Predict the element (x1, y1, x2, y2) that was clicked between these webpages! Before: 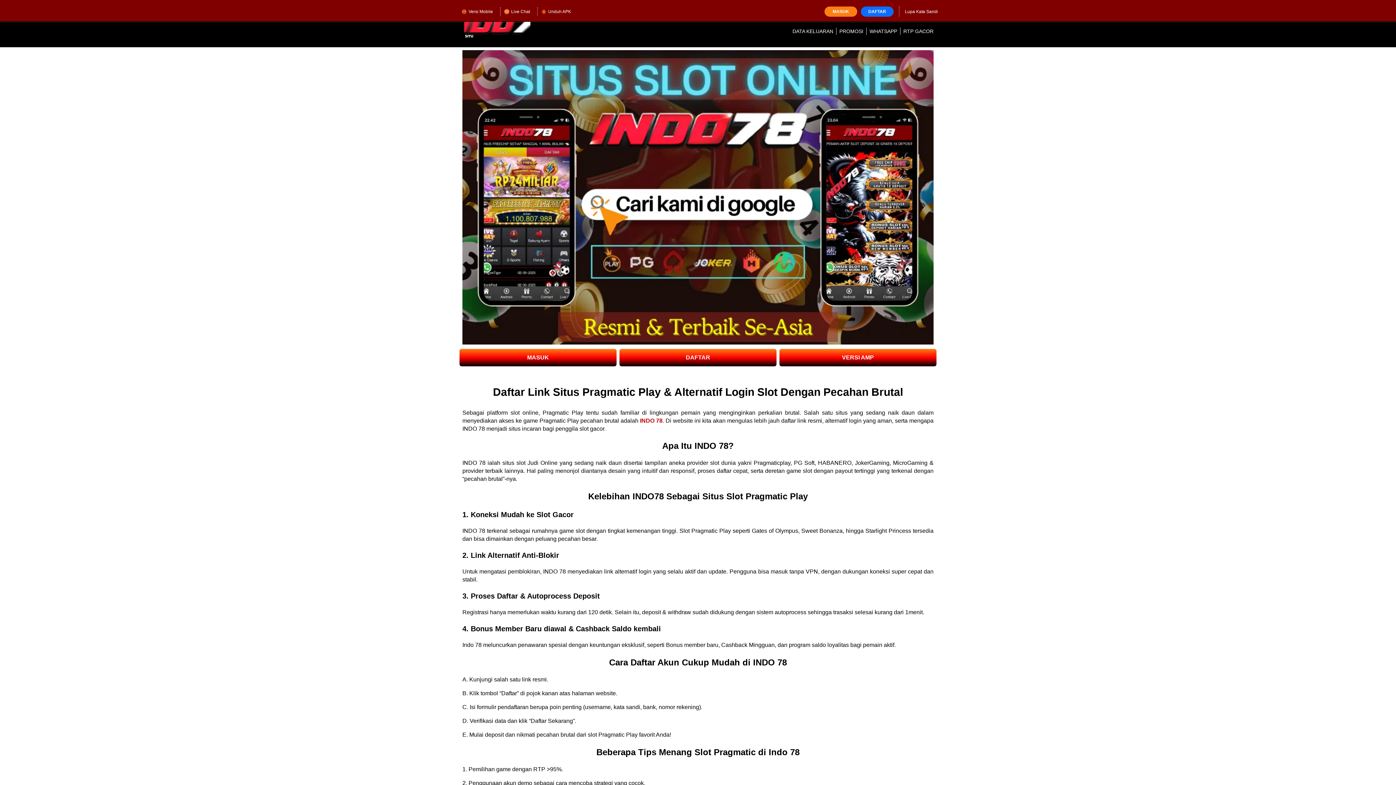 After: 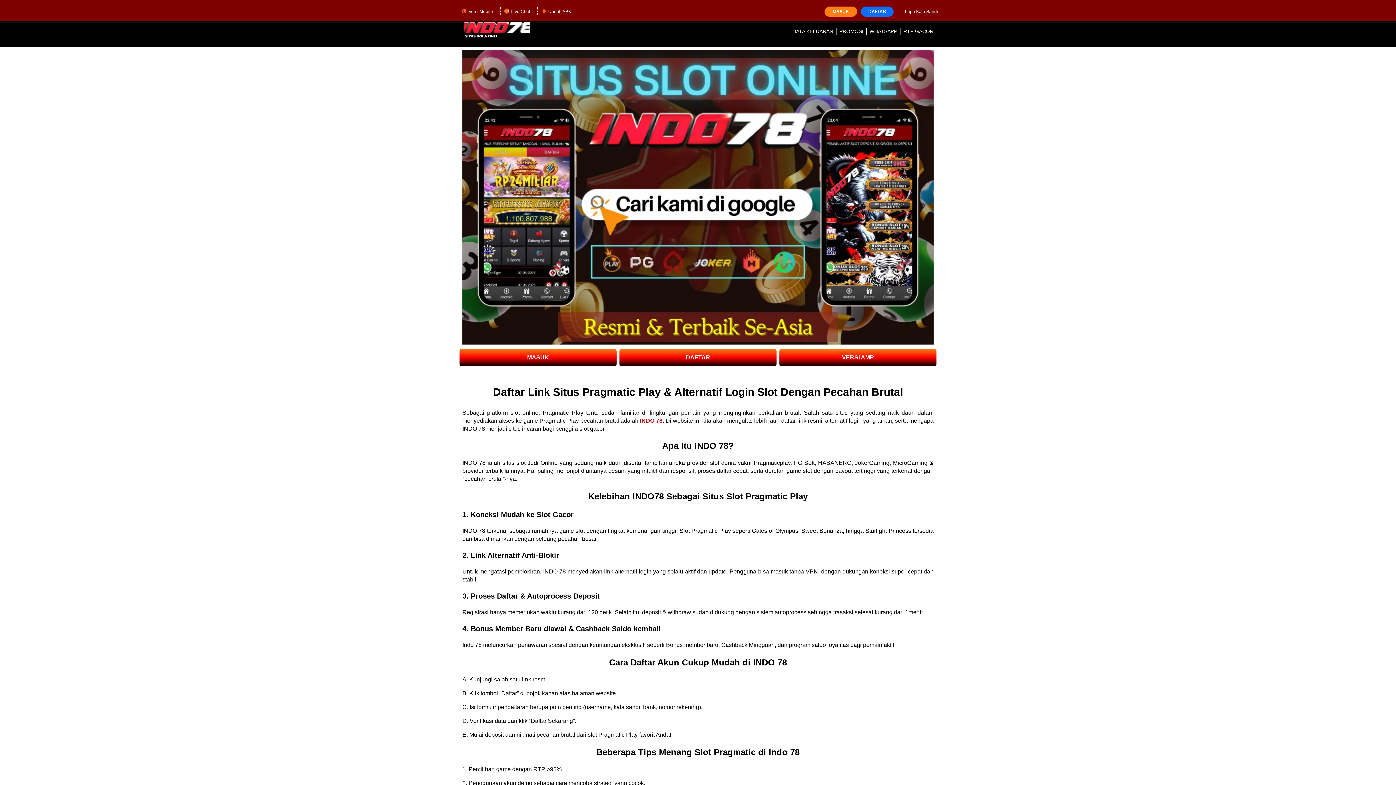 Action: label: INDO 78 bbox: (640, 417, 662, 423)